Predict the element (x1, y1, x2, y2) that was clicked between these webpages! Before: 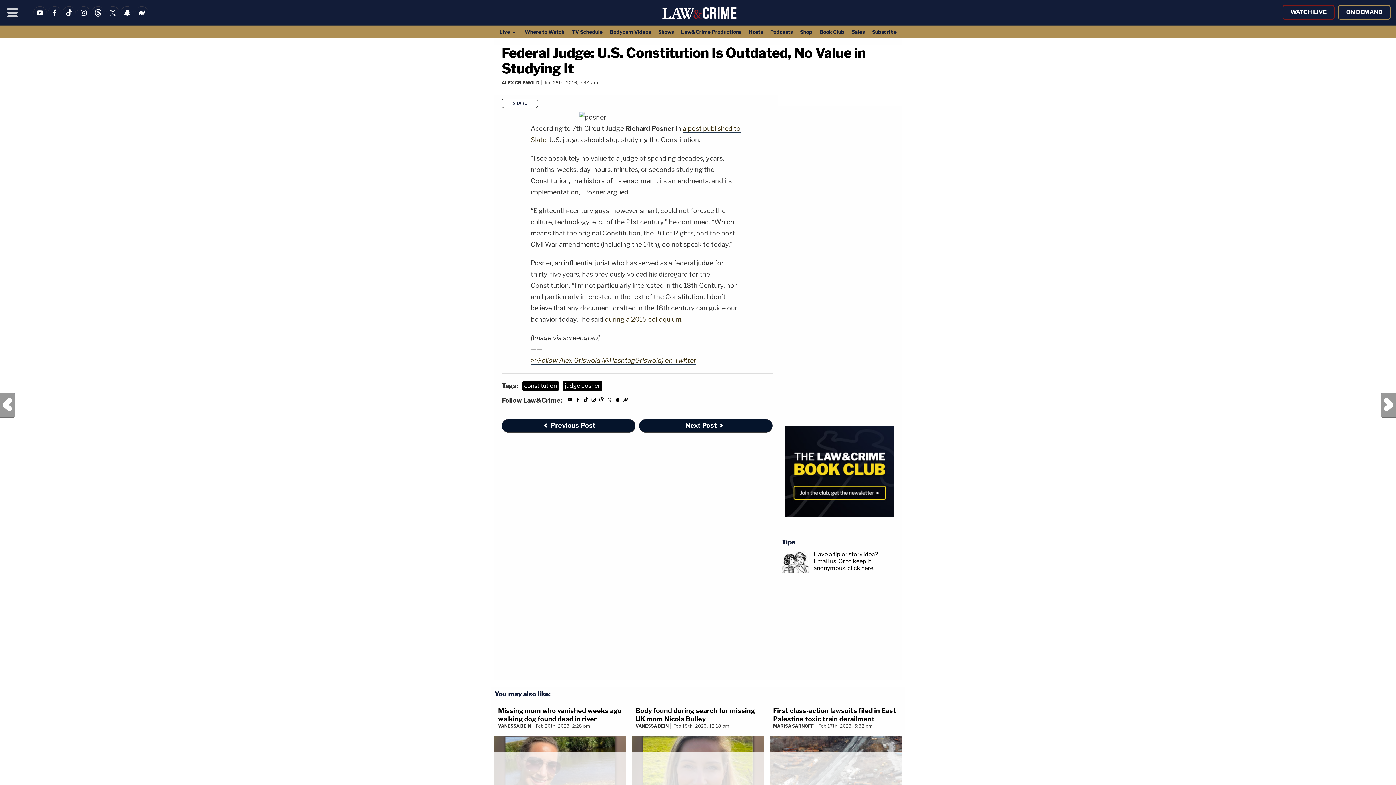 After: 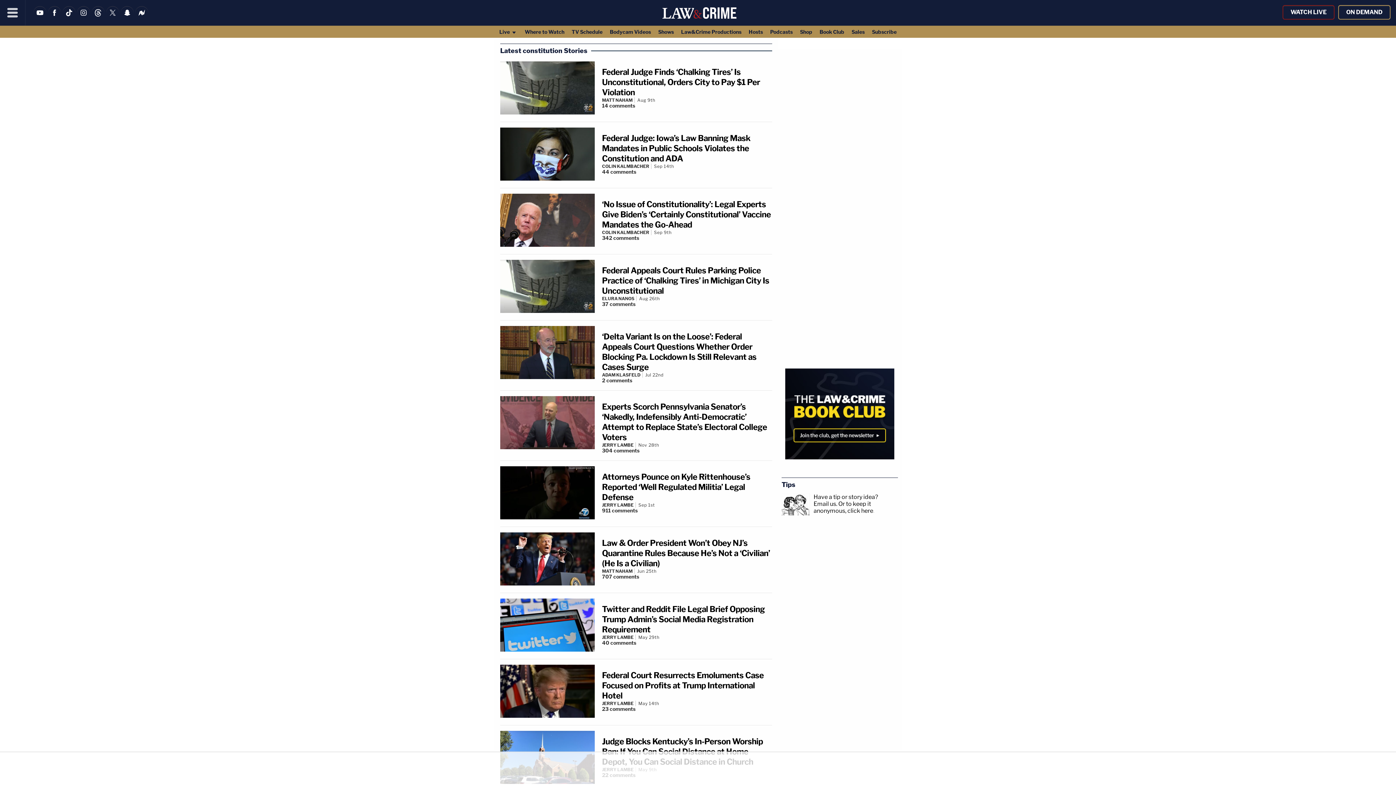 Action: label: constitution bbox: (522, 381, 559, 391)